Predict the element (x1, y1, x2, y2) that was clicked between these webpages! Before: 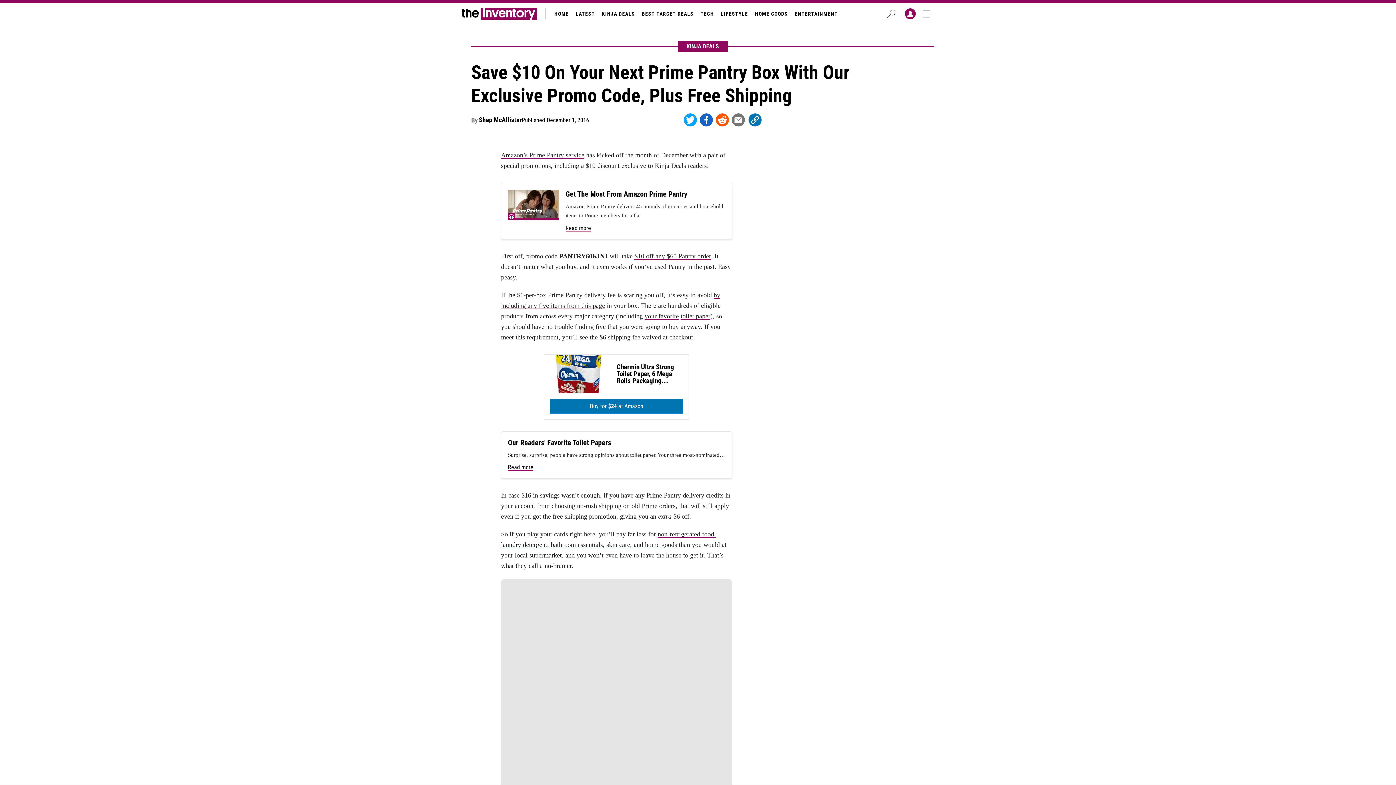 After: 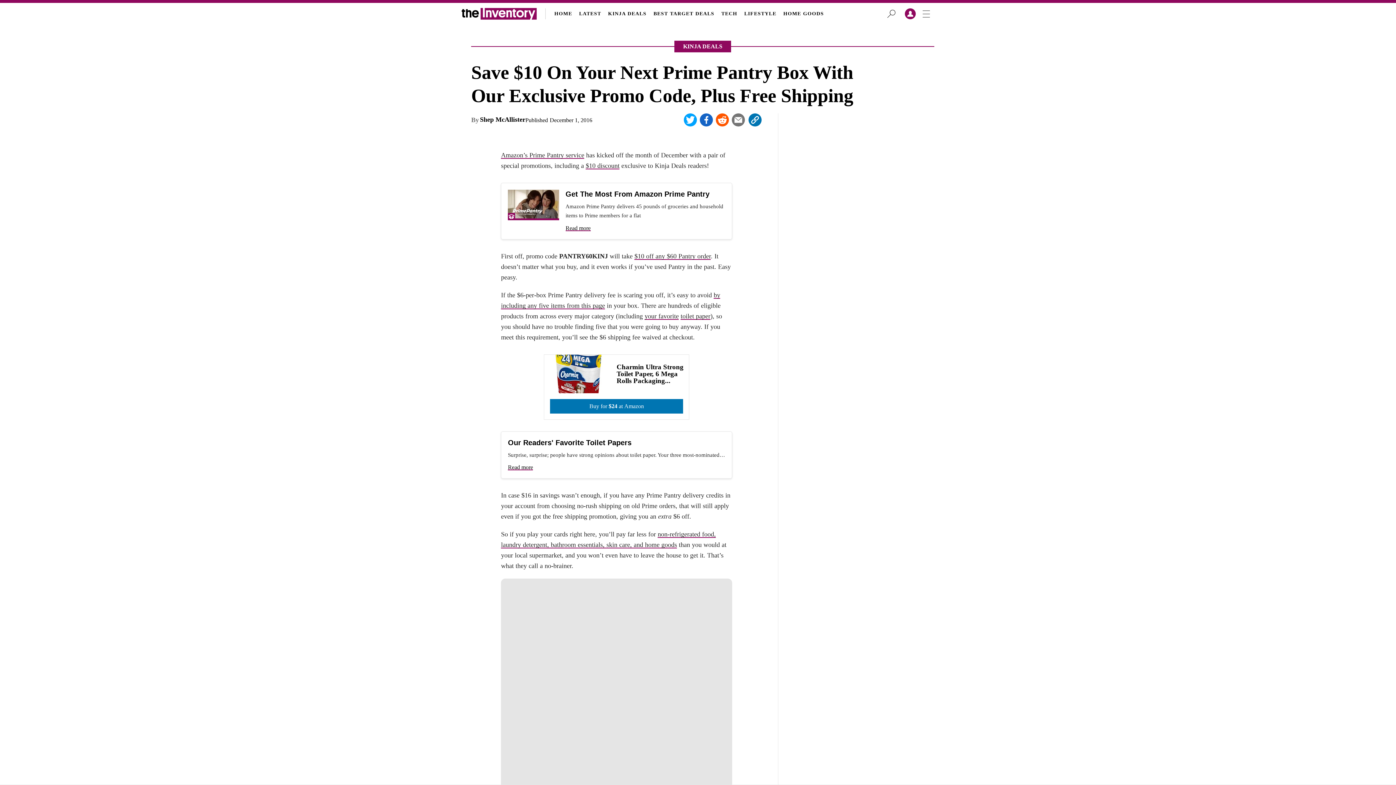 Action: bbox: (565, 189, 725, 198) label: Get The Most From Amazon Prime Pantry